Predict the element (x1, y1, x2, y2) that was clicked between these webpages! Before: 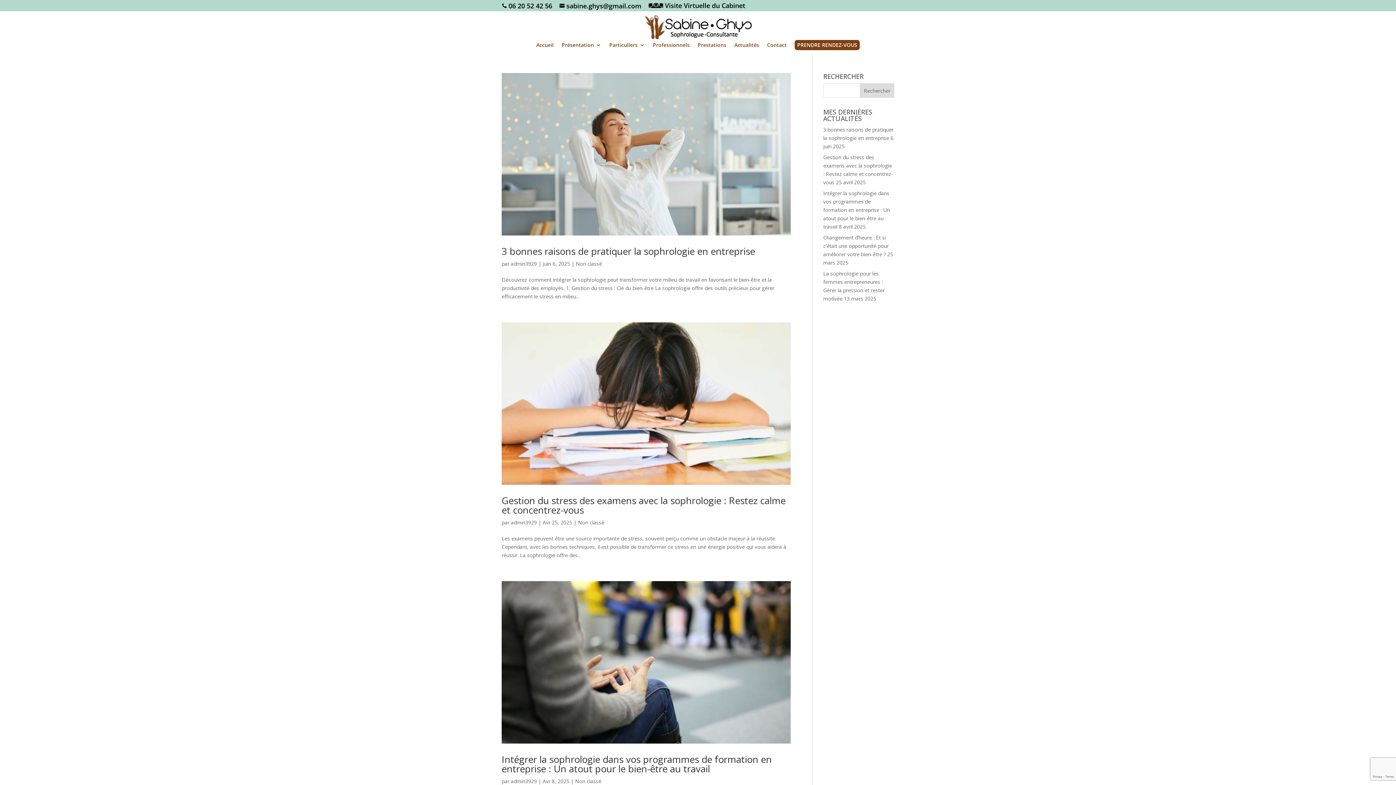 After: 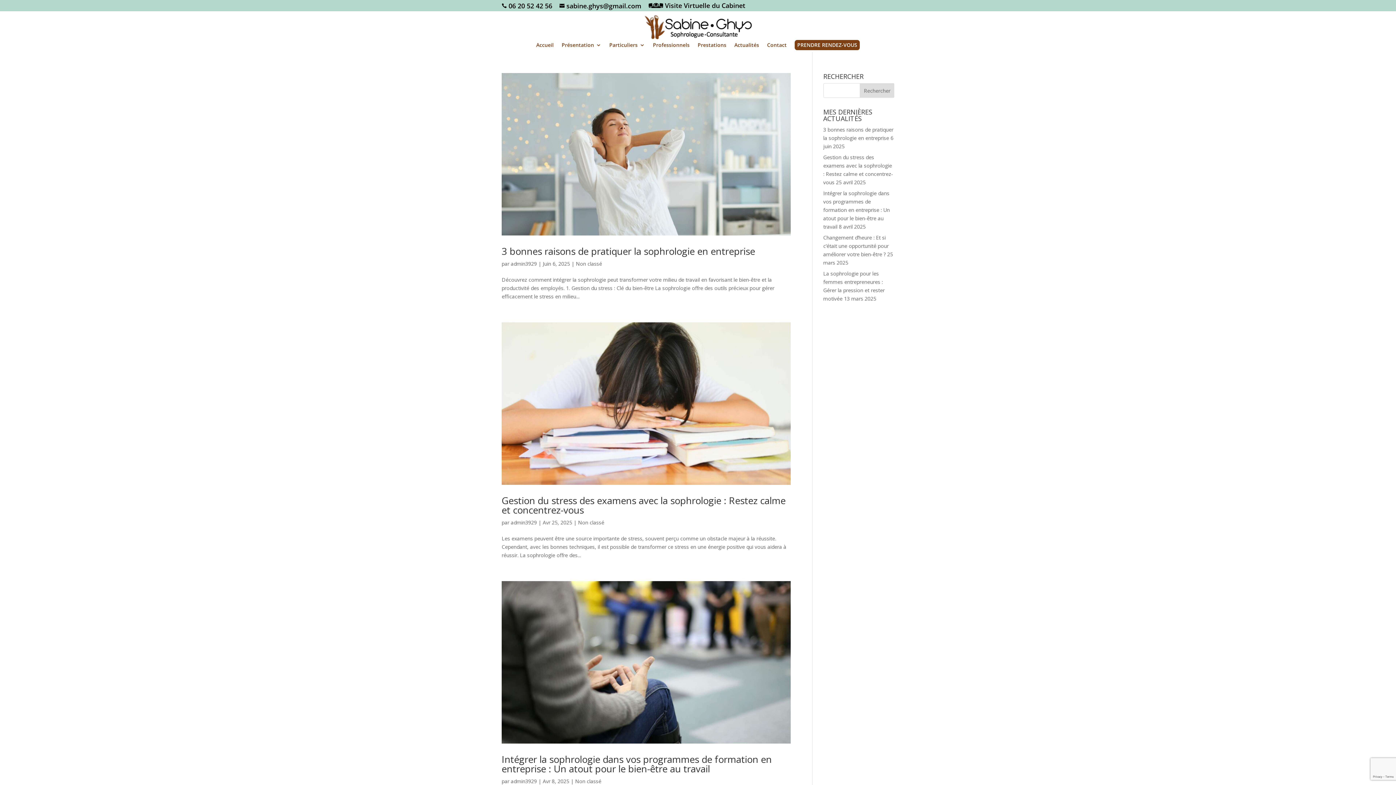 Action: bbox: (510, 260, 537, 267) label: admin3929